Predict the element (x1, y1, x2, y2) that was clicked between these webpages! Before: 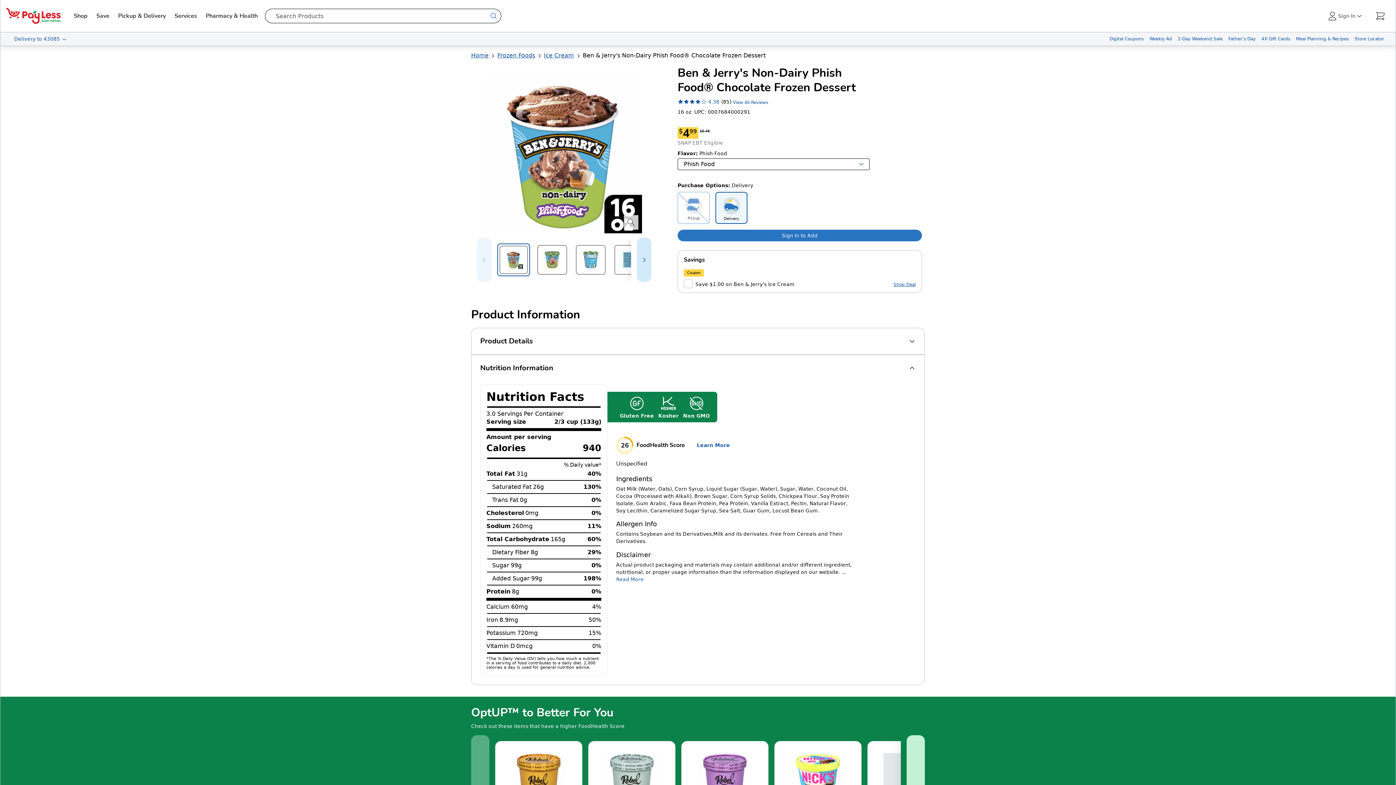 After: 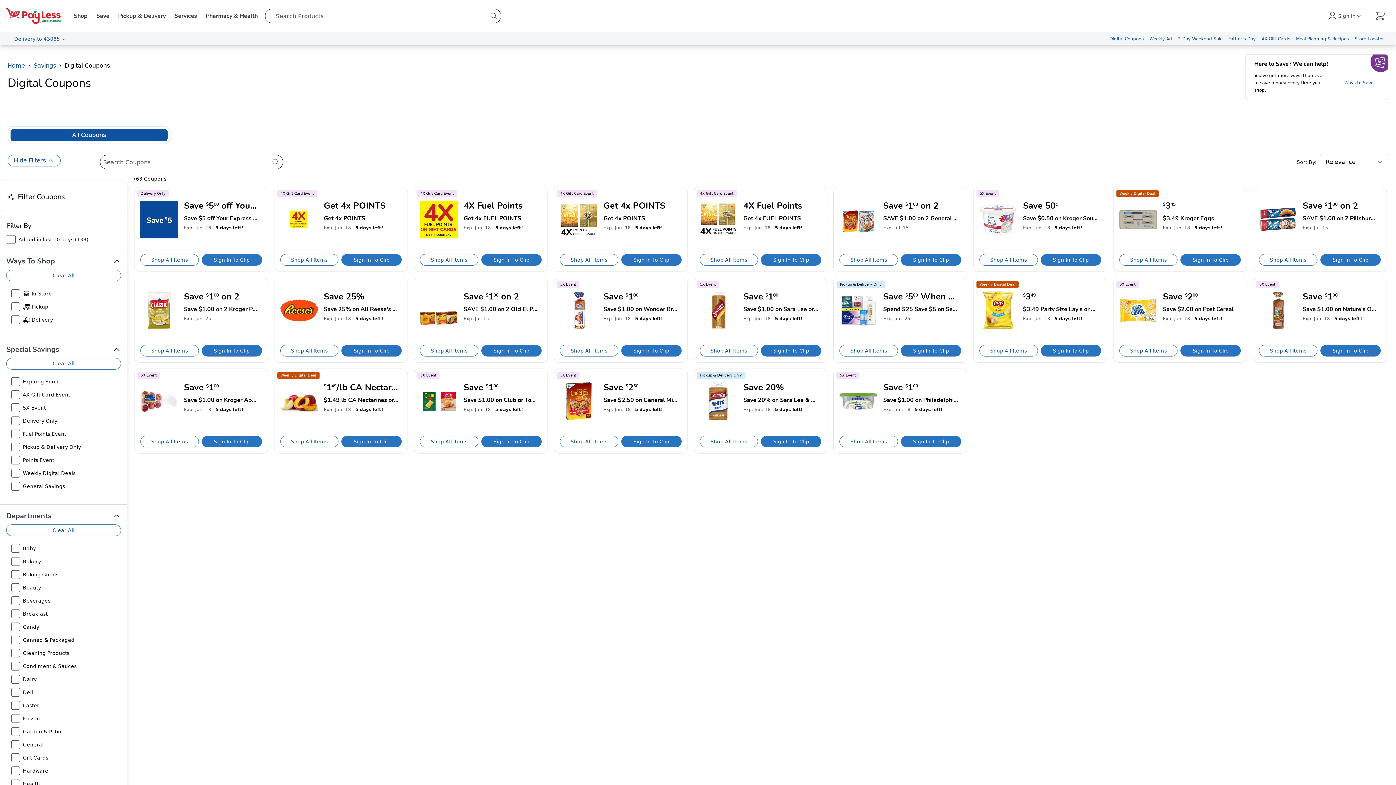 Action: bbox: (1106, 32, 1146, 45) label: Digital Coupons